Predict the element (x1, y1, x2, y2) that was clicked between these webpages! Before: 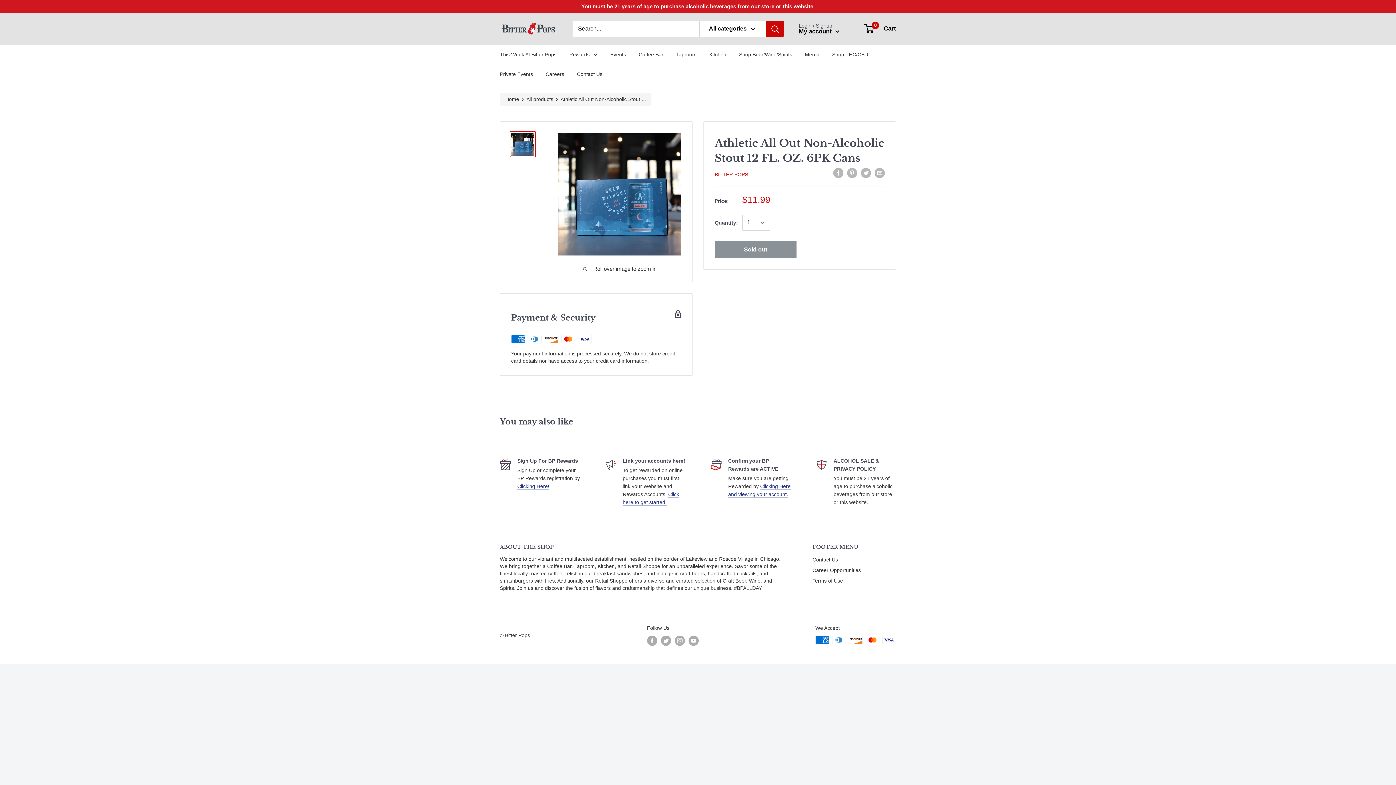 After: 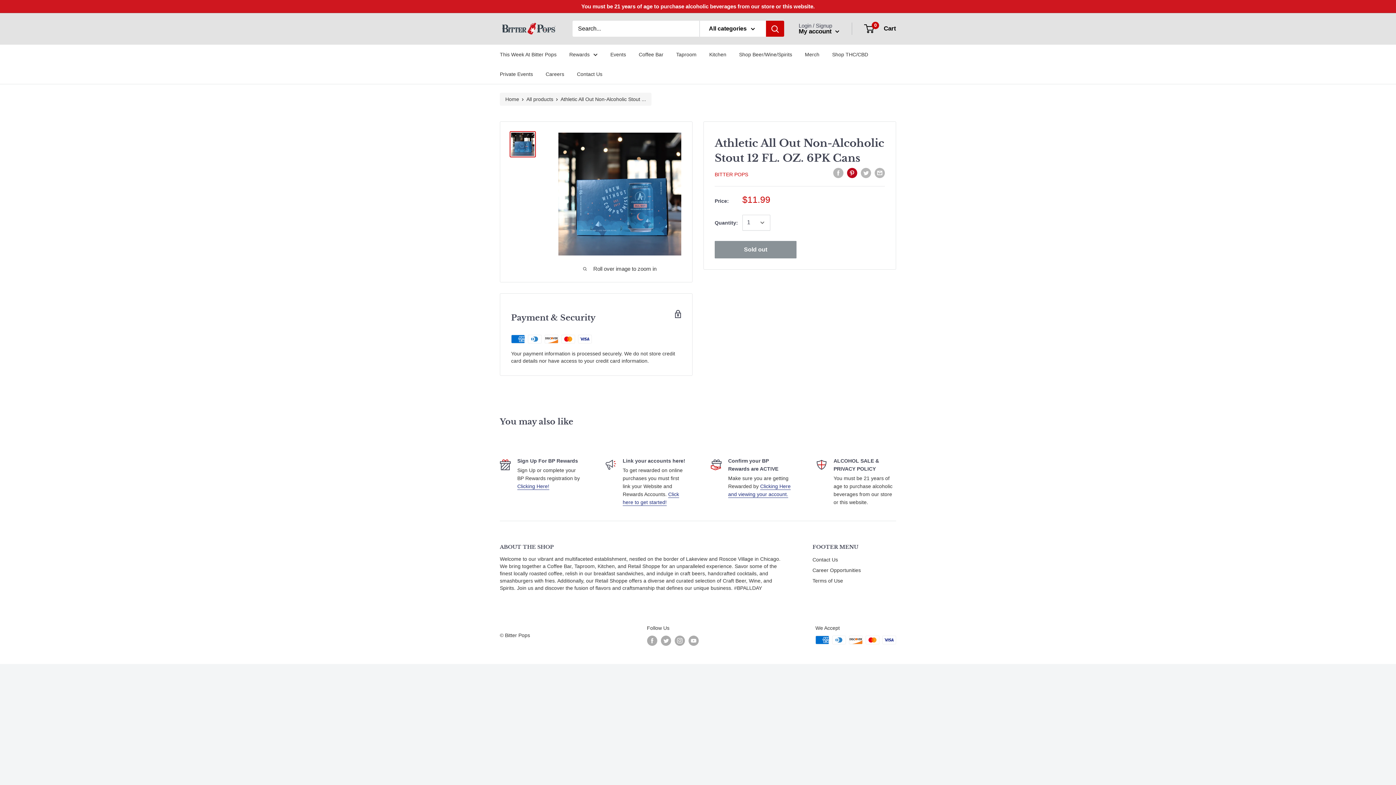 Action: label: Pin on Pinterest bbox: (847, 167, 857, 178)